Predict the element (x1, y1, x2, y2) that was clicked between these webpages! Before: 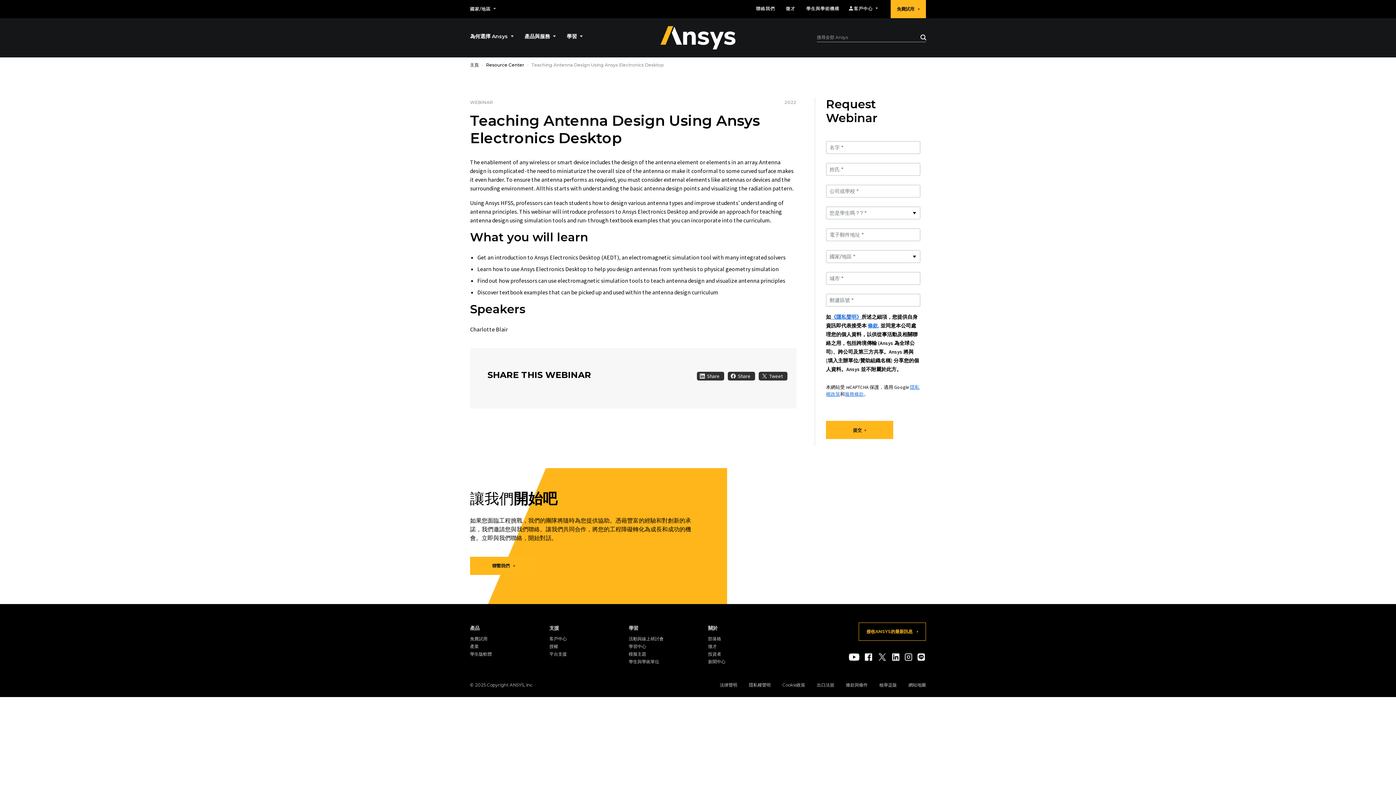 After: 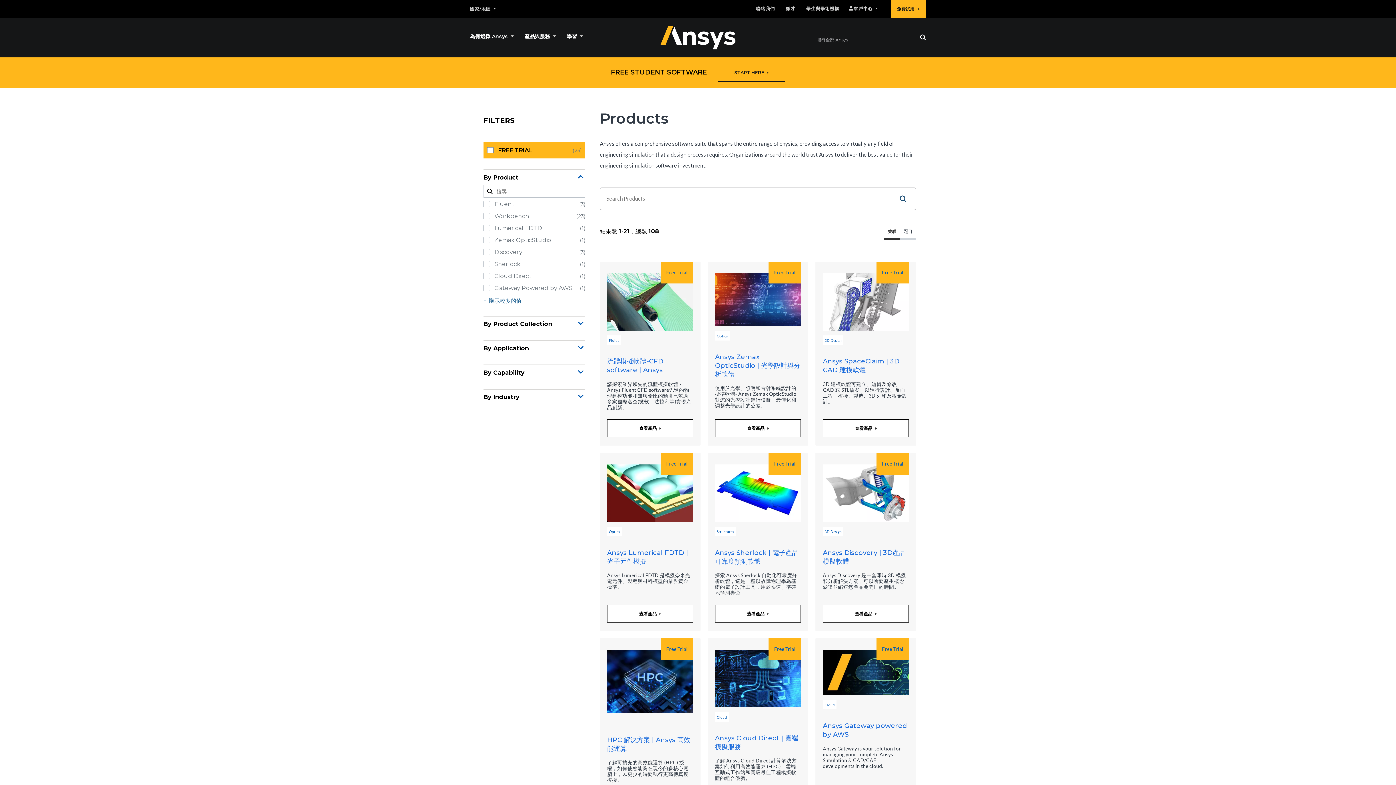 Action: bbox: (470, 625, 479, 631) label: 產品